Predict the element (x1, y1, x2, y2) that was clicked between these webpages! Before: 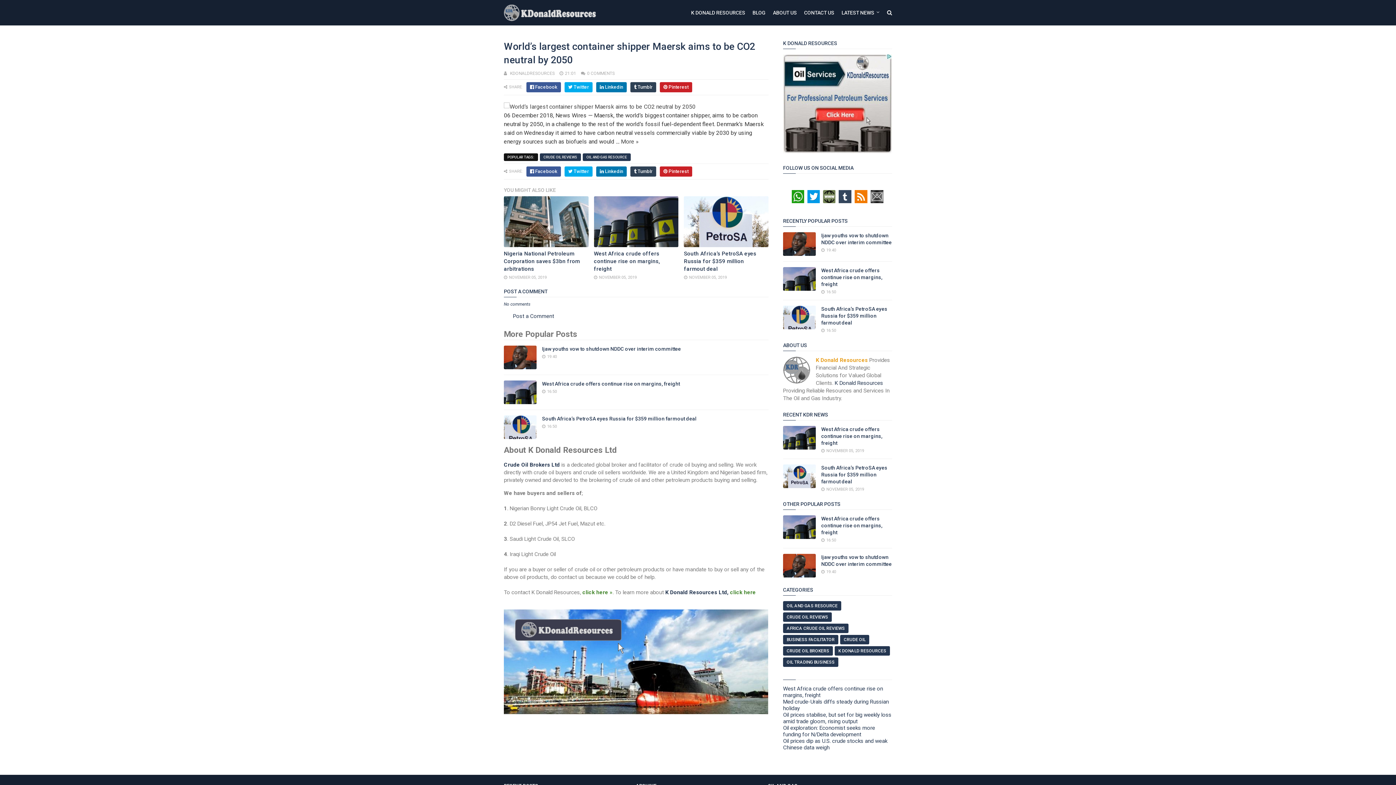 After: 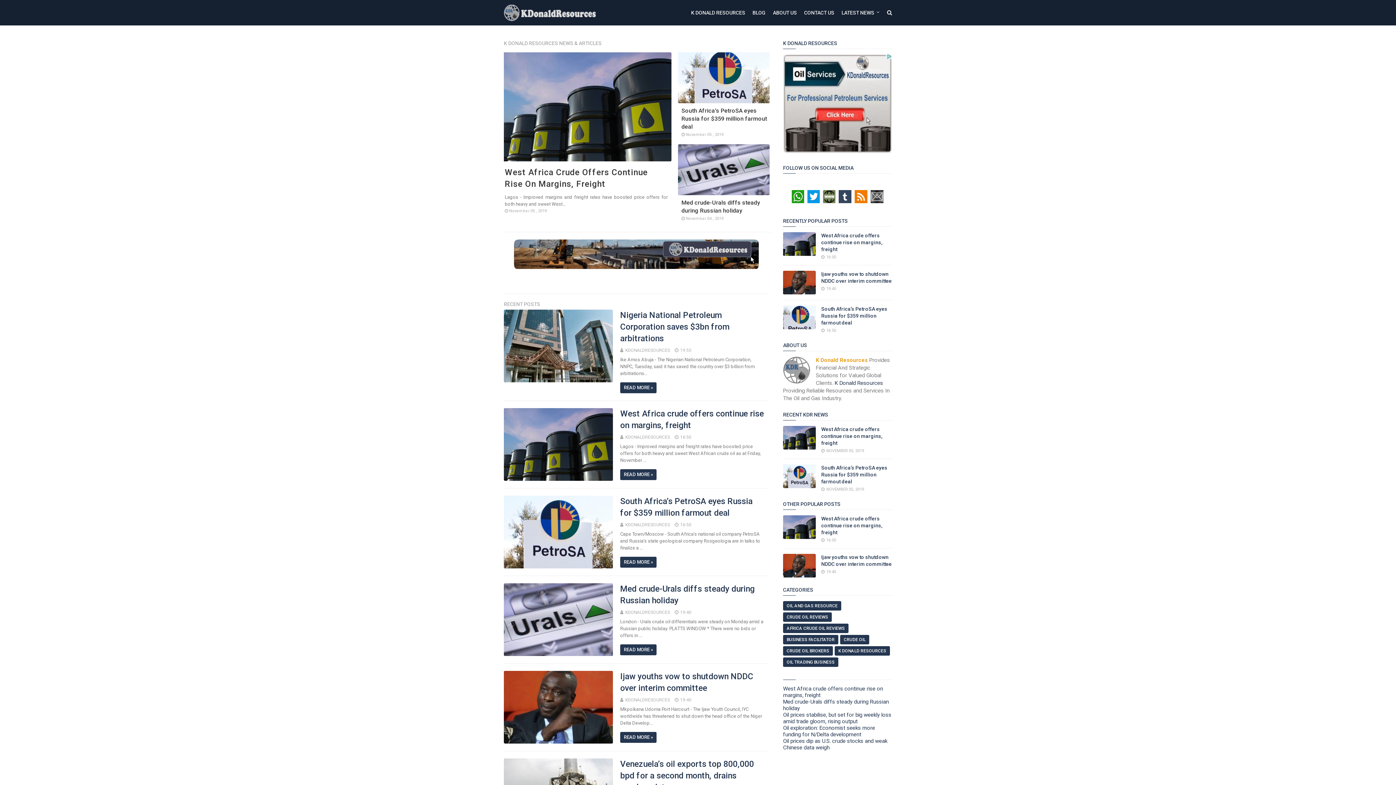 Action: bbox: (504, 3, 596, 21)